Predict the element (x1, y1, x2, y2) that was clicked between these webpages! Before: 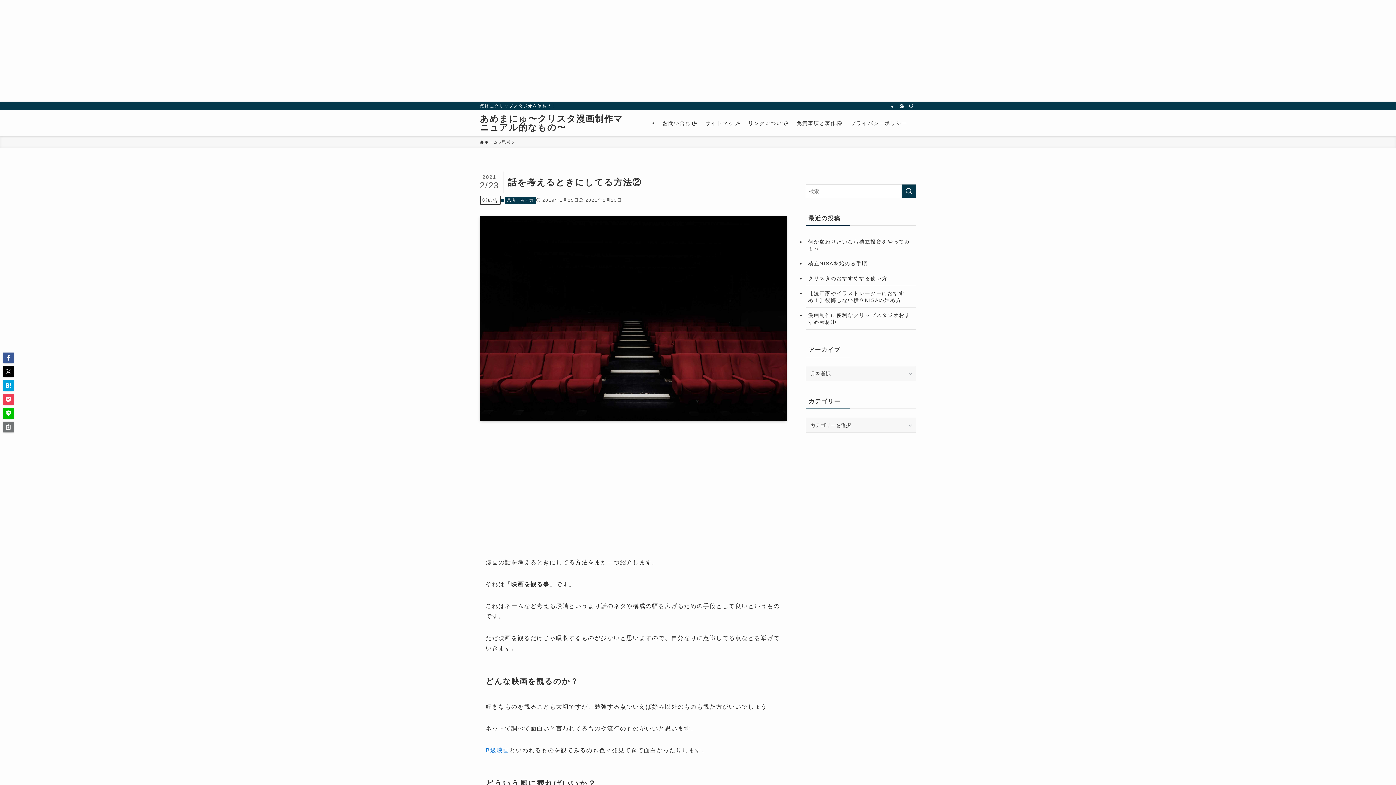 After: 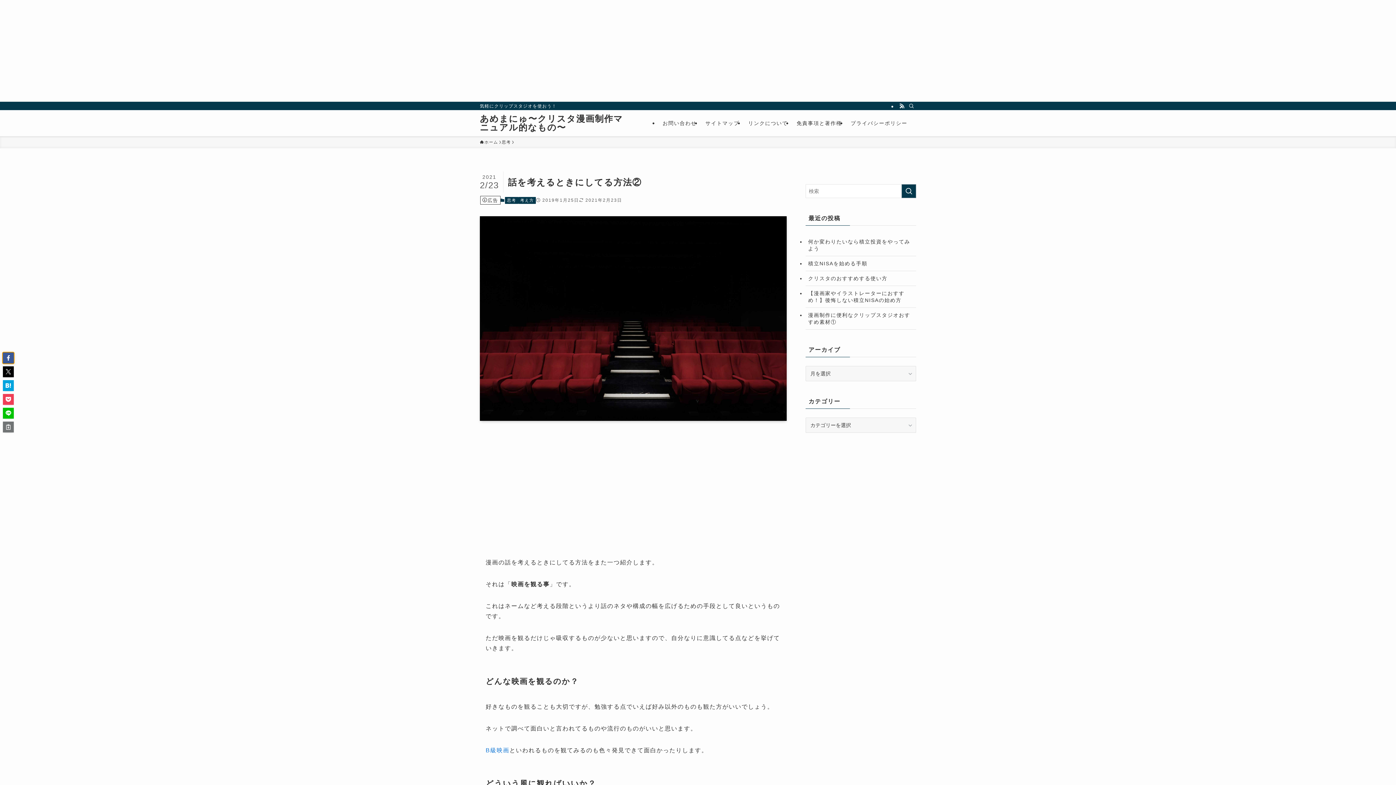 Action: bbox: (2, 352, 13, 363)